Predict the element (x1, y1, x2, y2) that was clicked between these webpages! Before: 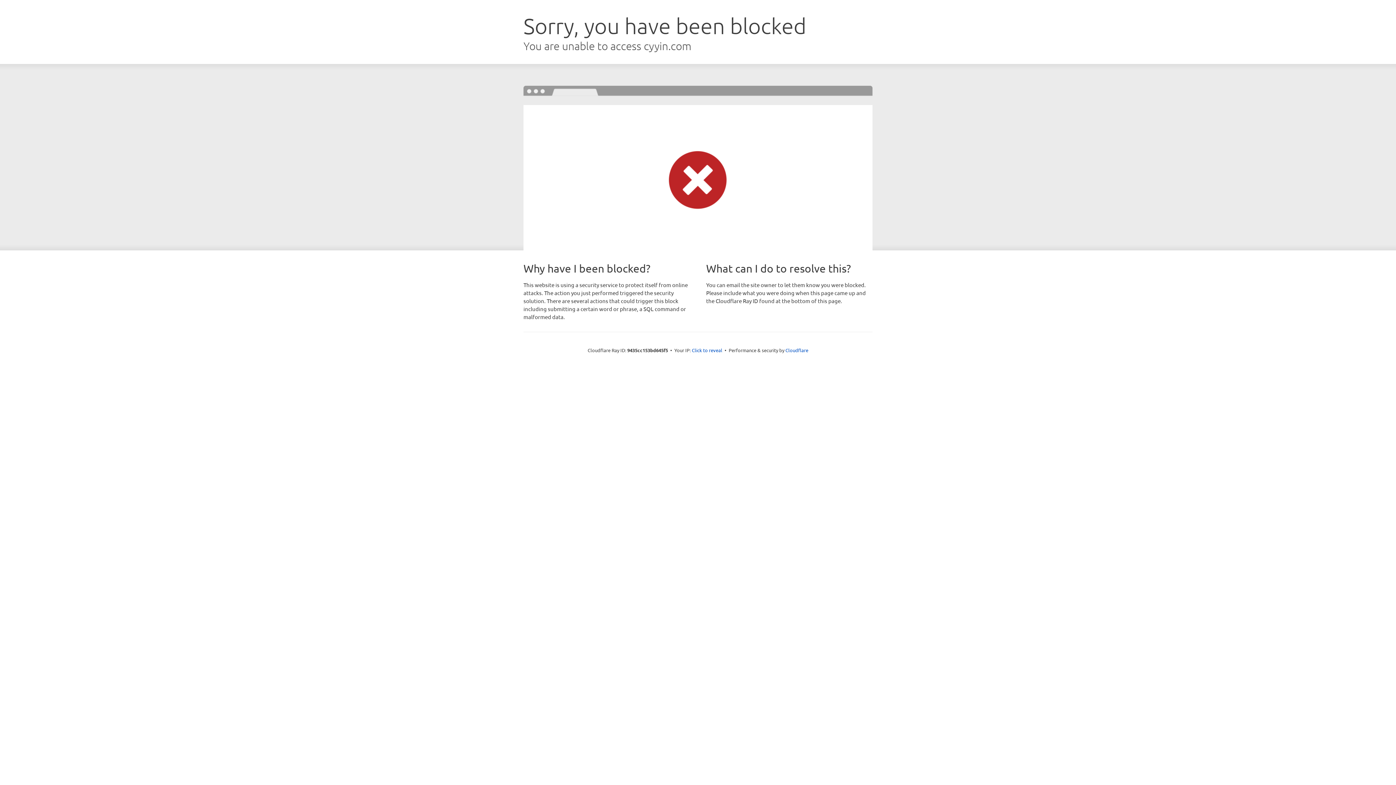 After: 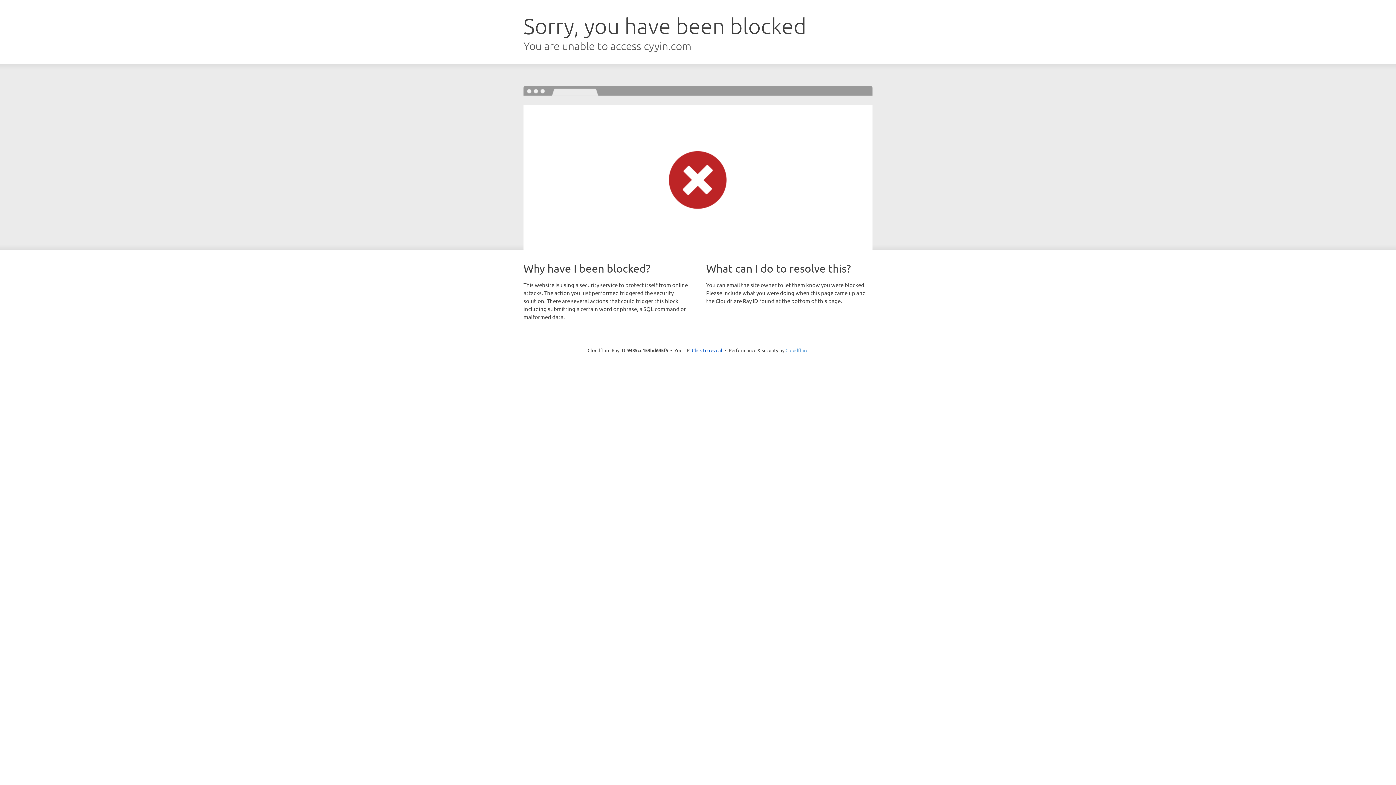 Action: label: Cloudflare bbox: (785, 347, 808, 353)